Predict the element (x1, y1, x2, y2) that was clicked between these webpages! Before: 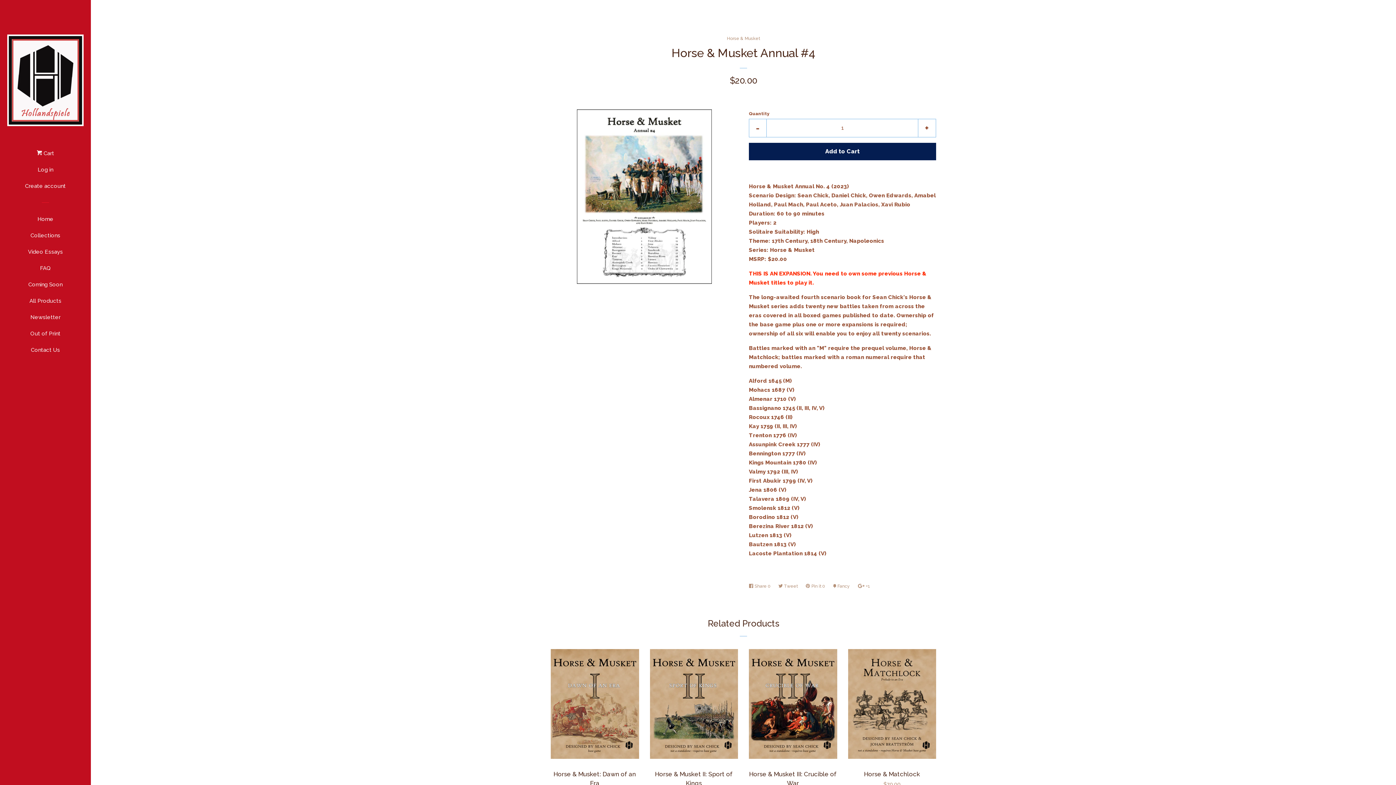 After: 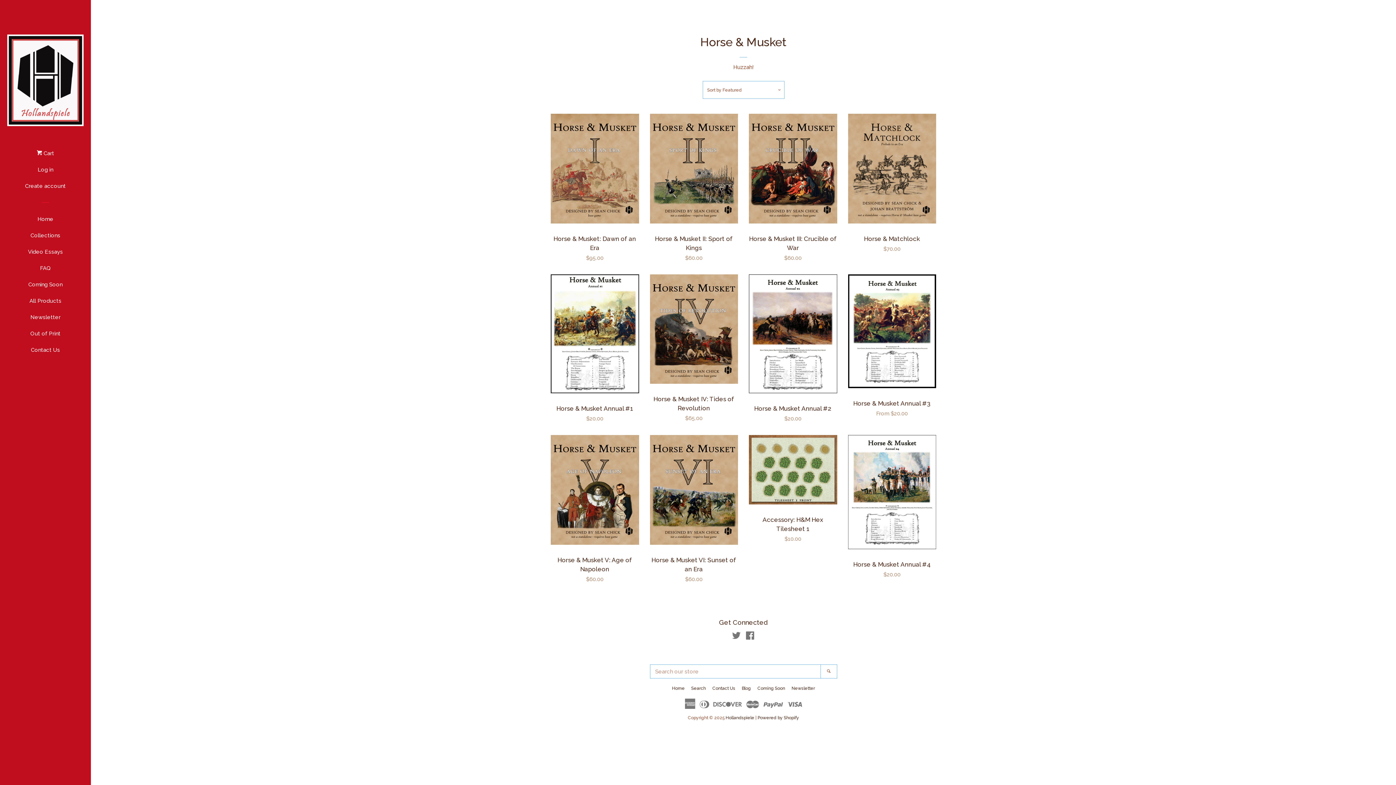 Action: label: Horse & Musket bbox: (727, 36, 760, 41)